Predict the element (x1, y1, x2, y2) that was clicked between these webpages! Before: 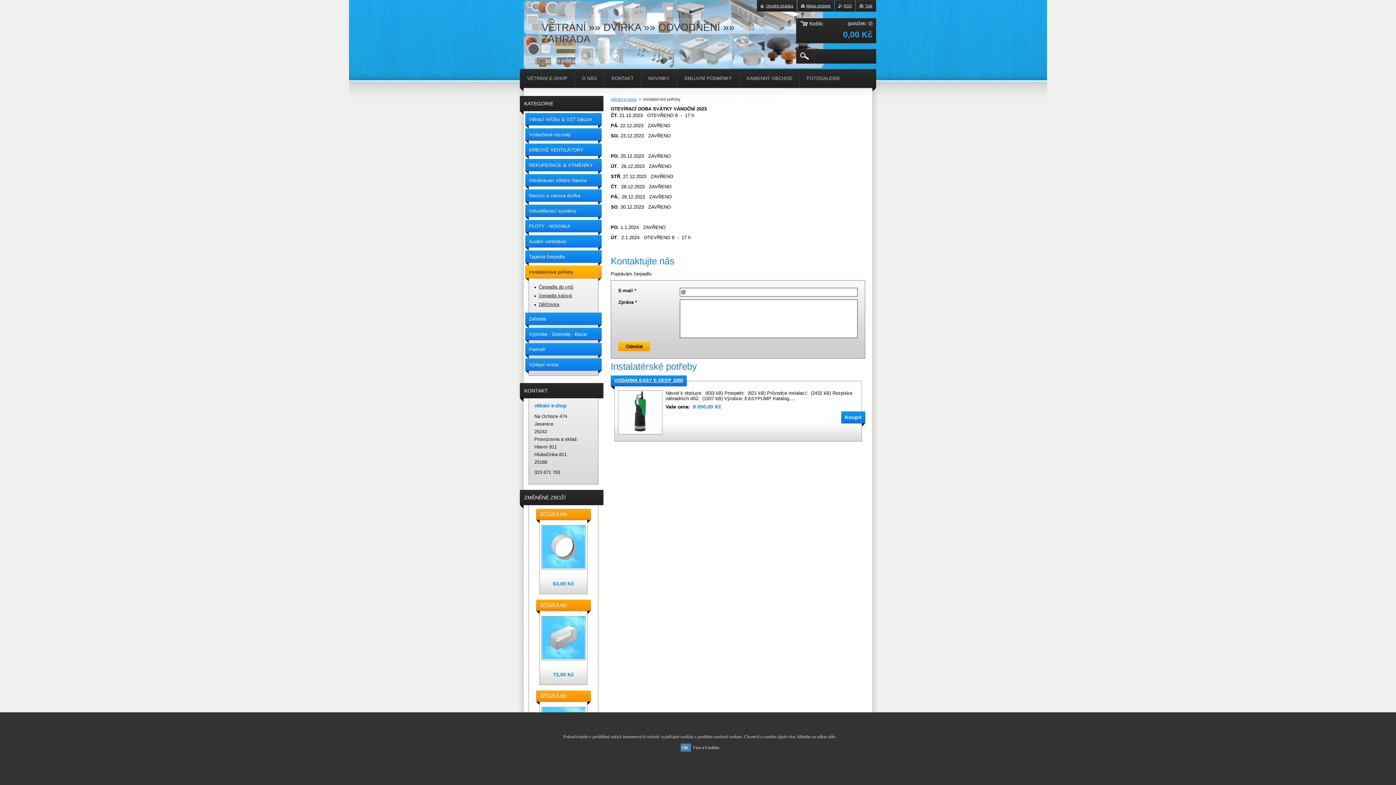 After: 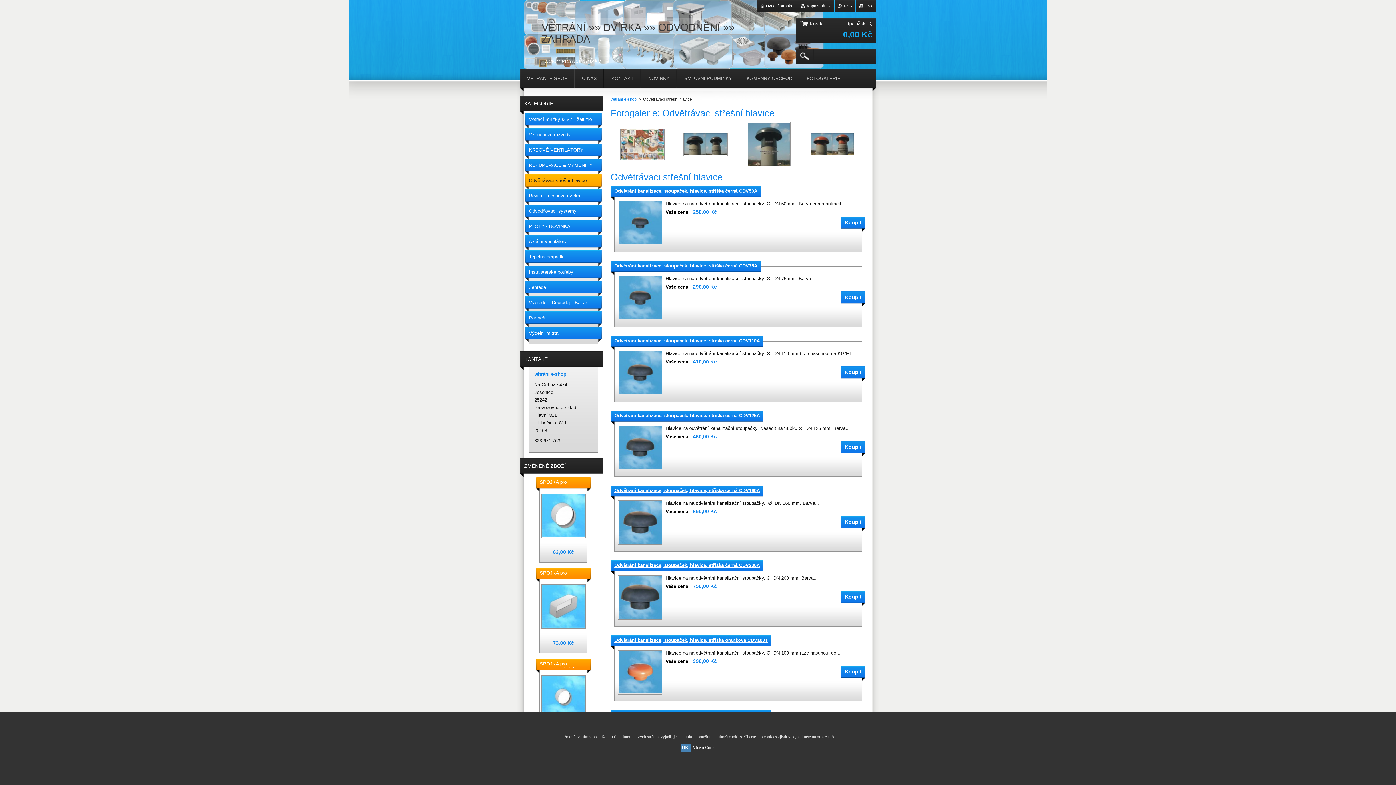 Action: label: Odvětrávaci střešní hlavice bbox: (525, 174, 601, 189)